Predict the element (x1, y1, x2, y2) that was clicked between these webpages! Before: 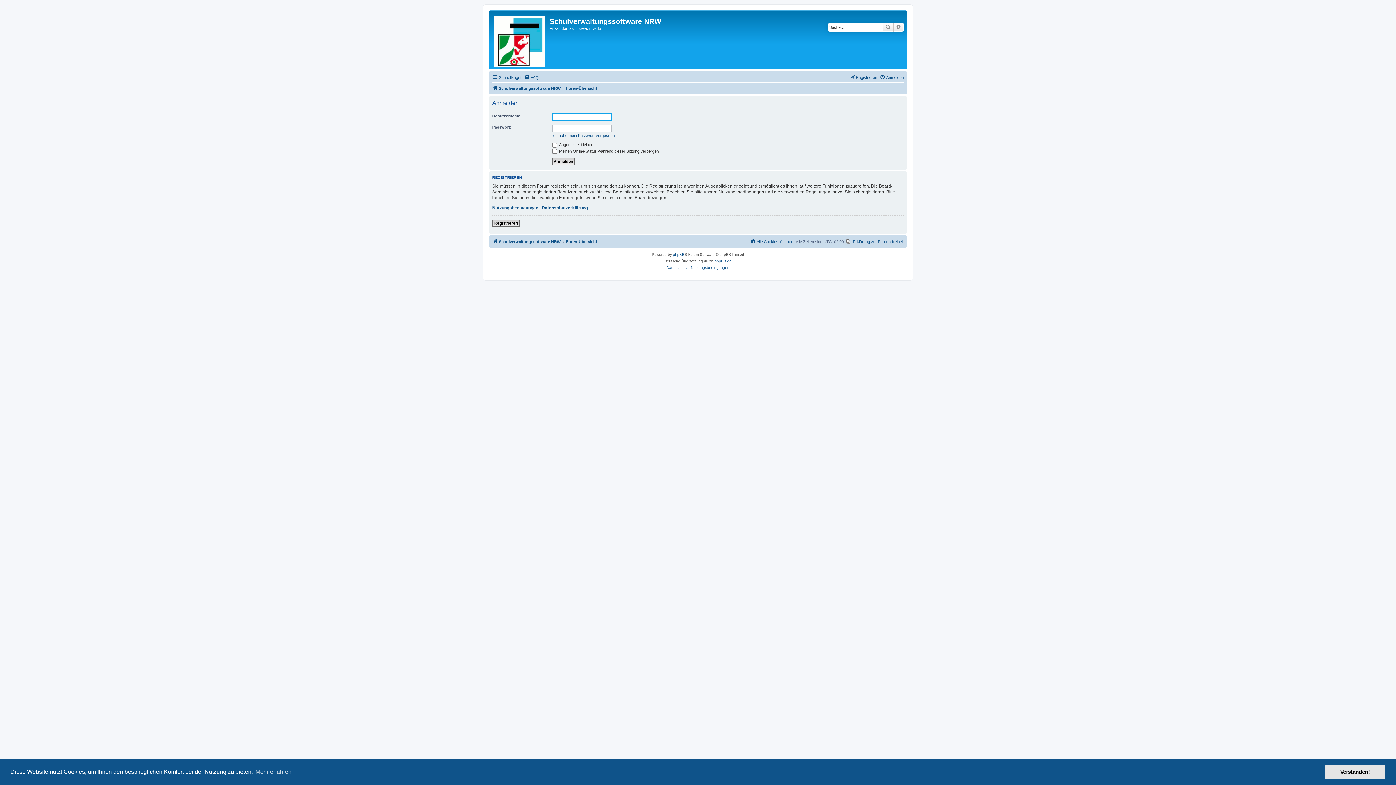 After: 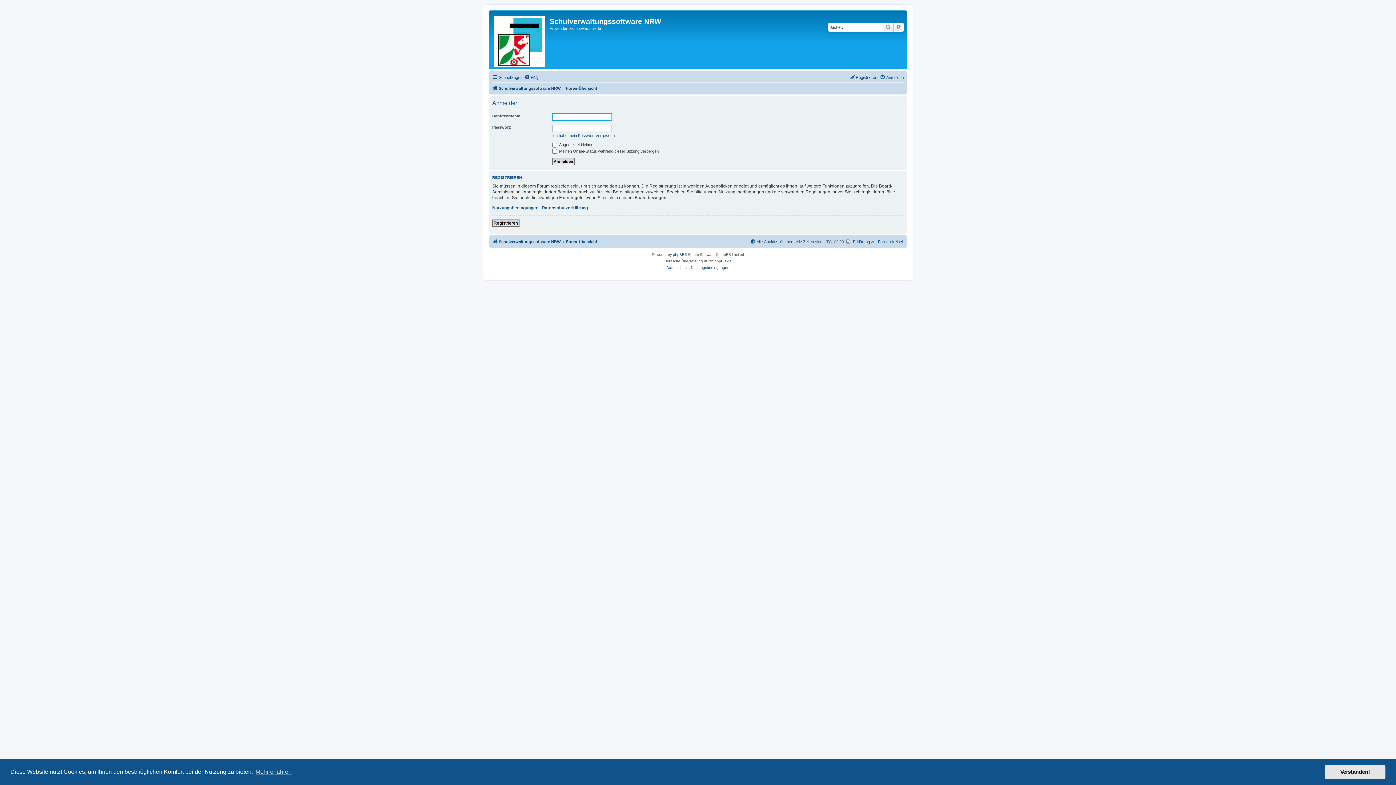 Action: bbox: (880, 73, 904, 81) label: Anmelden